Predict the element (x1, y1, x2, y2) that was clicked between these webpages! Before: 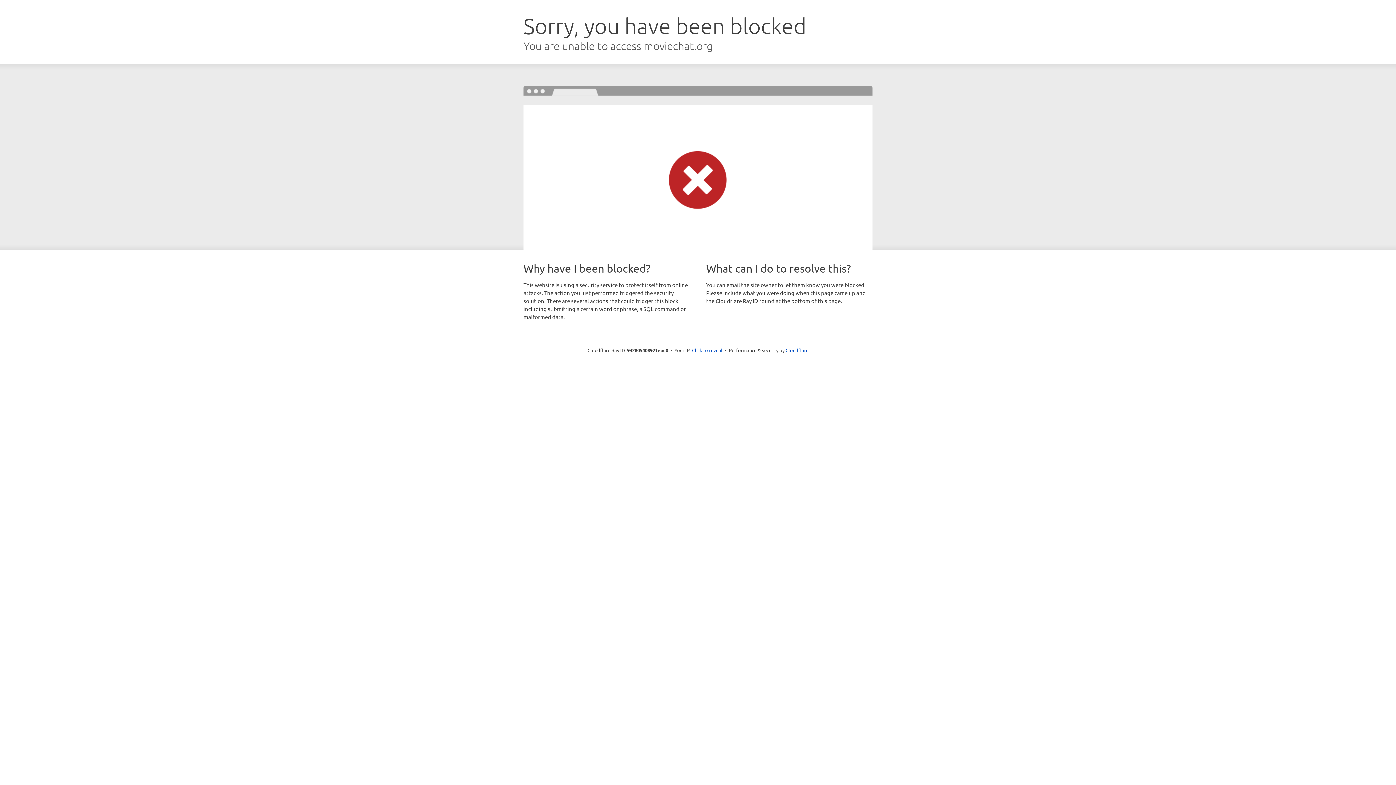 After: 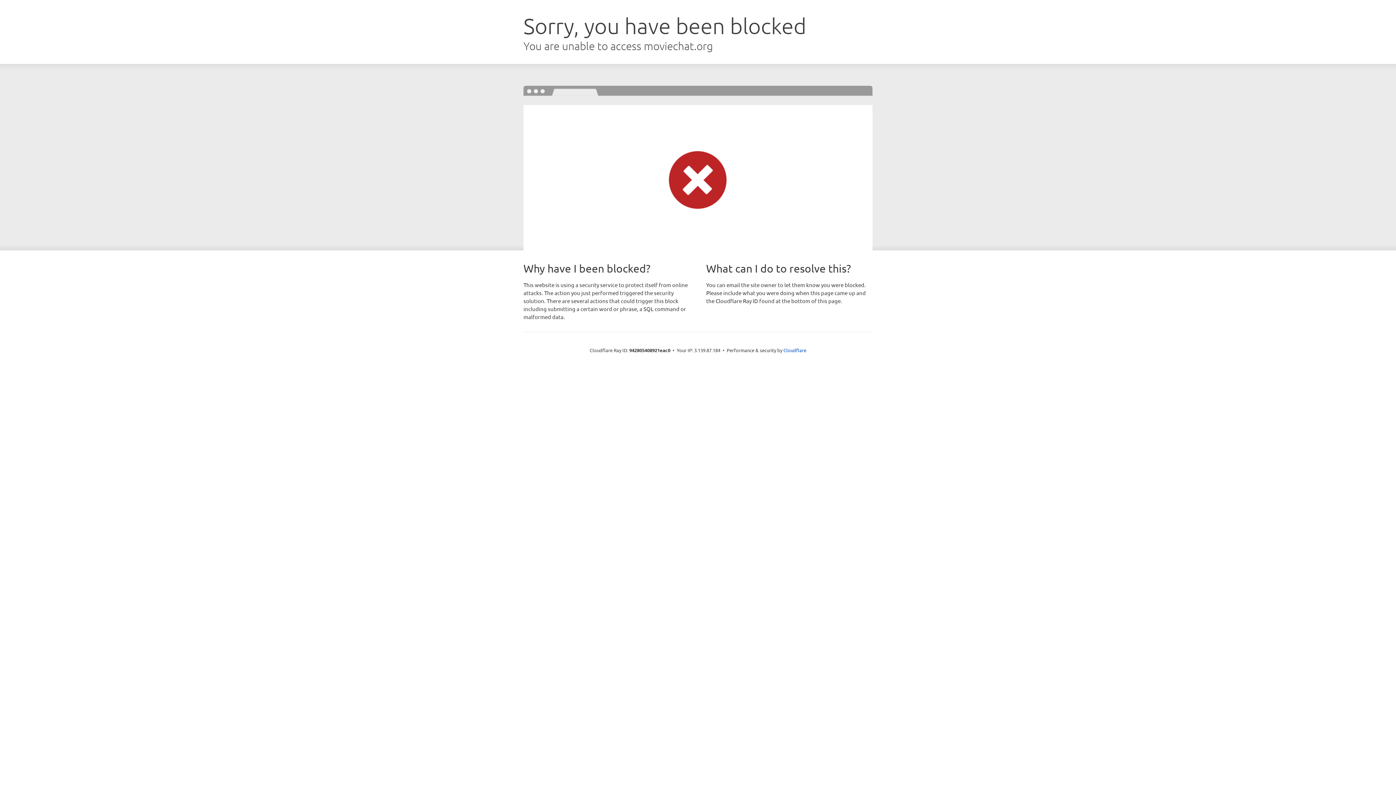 Action: label: Click to reveal bbox: (692, 346, 722, 353)